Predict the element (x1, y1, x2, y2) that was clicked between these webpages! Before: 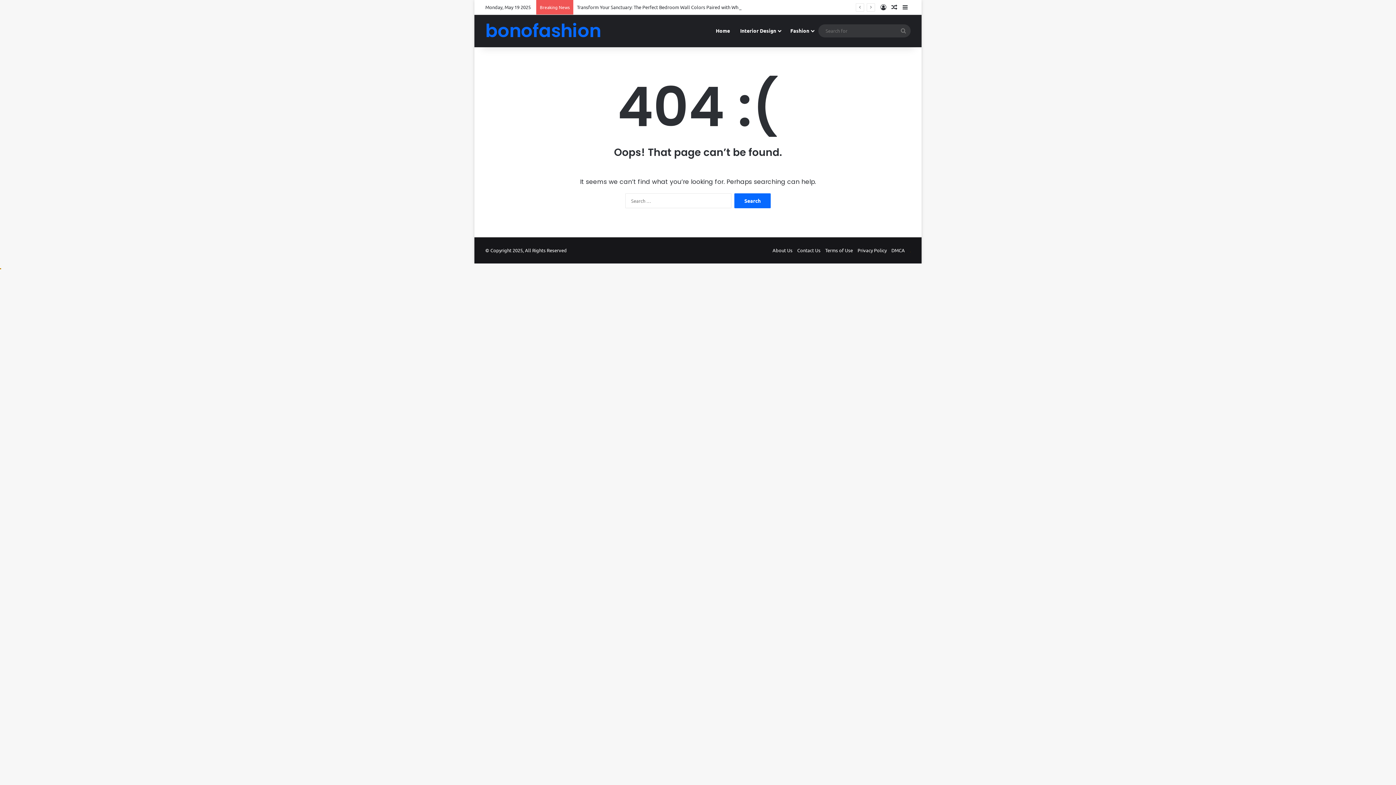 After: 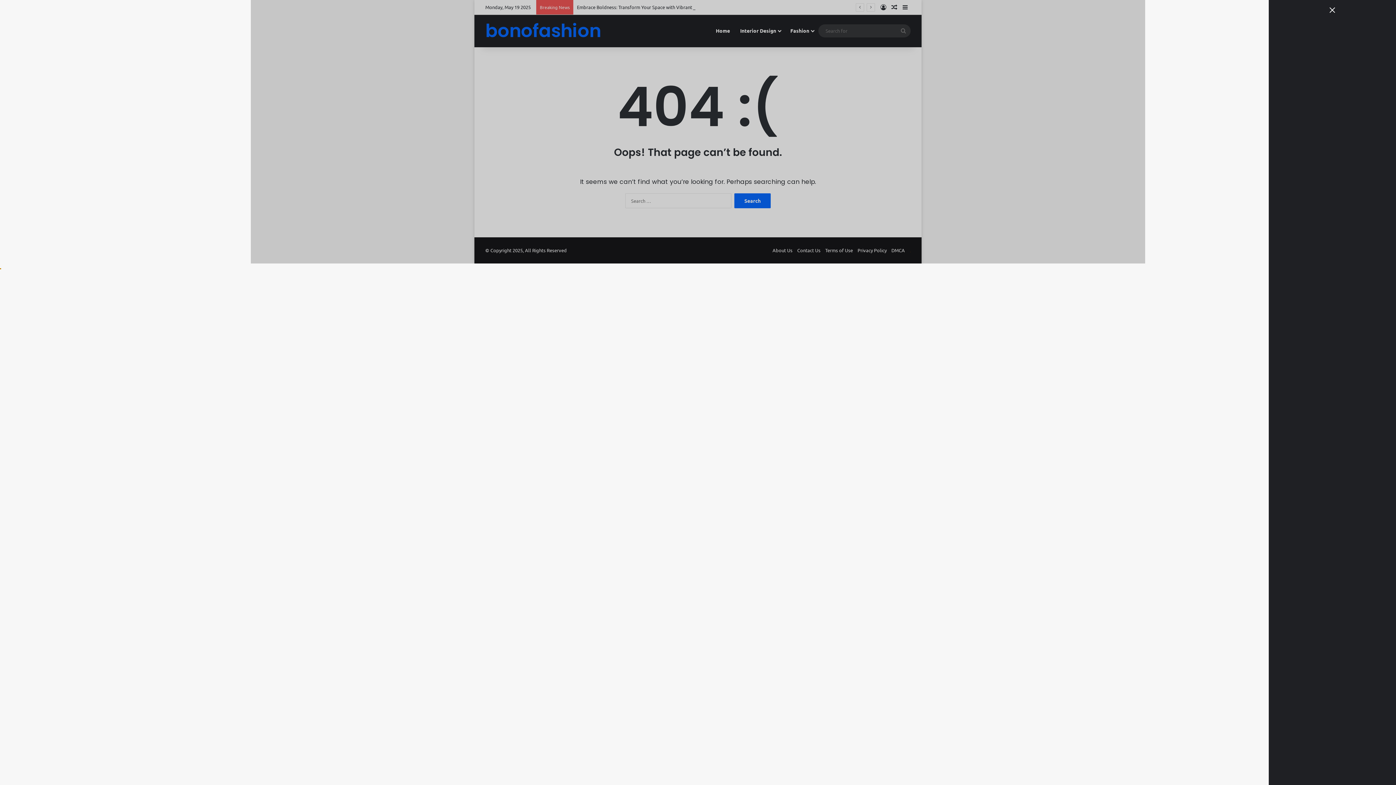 Action: label: Sidebar bbox: (900, 0, 910, 14)